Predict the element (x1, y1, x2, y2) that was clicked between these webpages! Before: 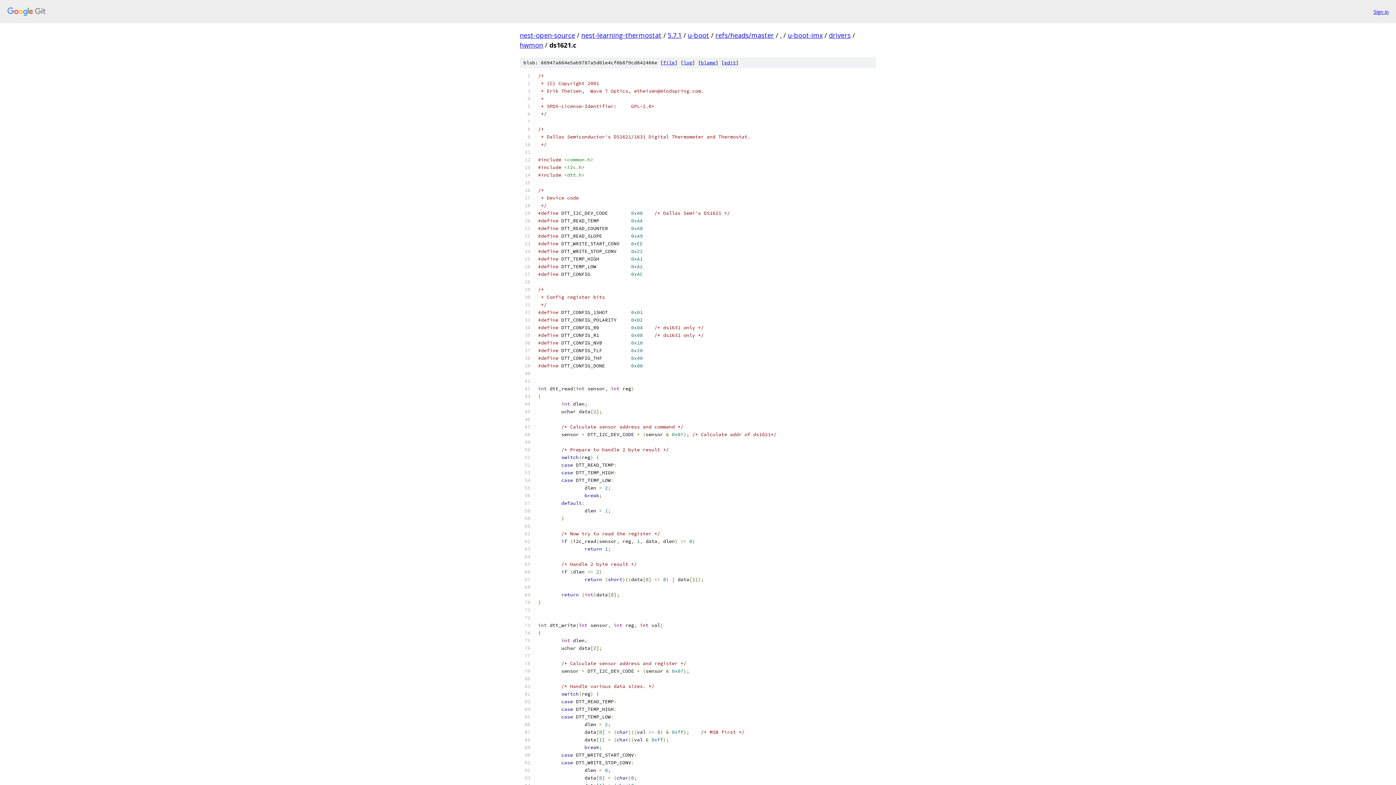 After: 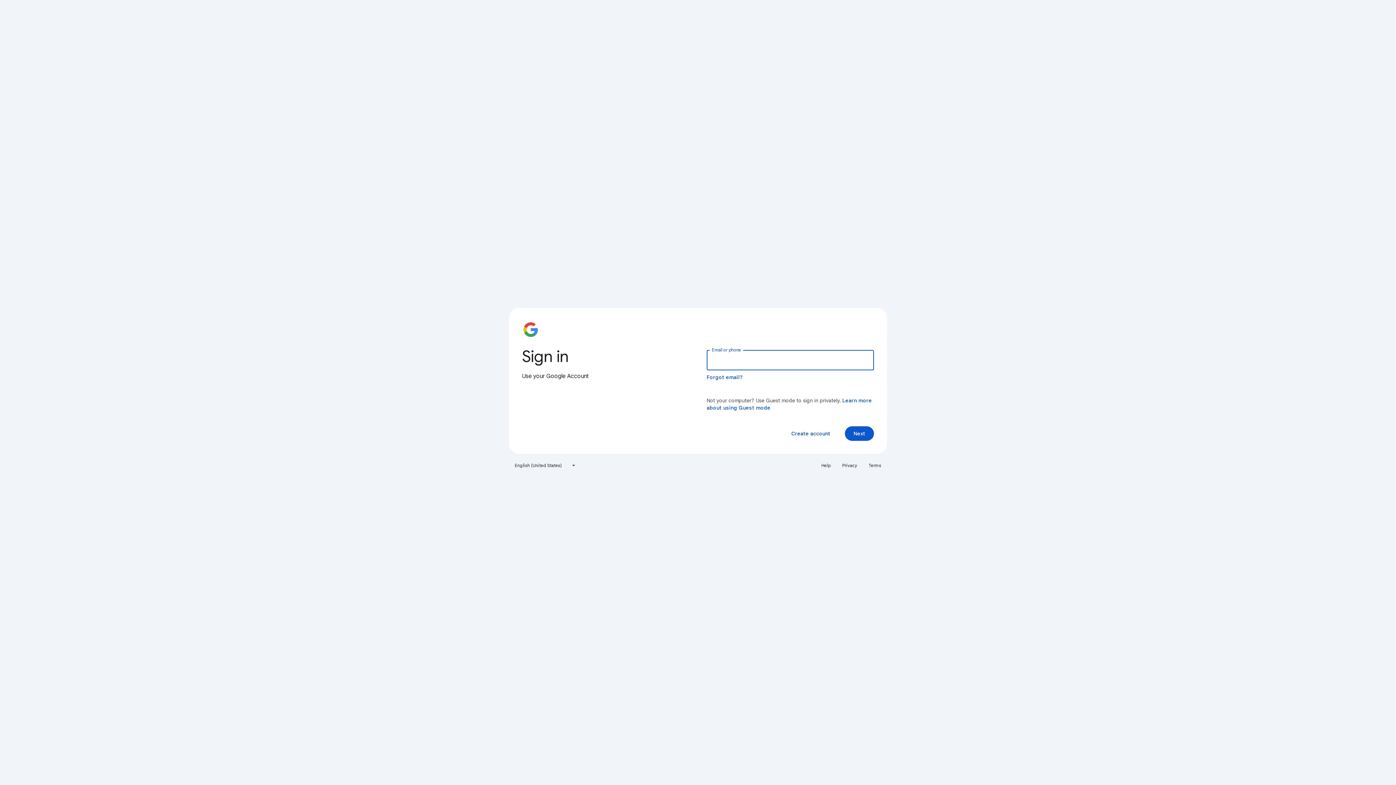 Action: bbox: (1373, 7, 1389, 15) label: Sign in